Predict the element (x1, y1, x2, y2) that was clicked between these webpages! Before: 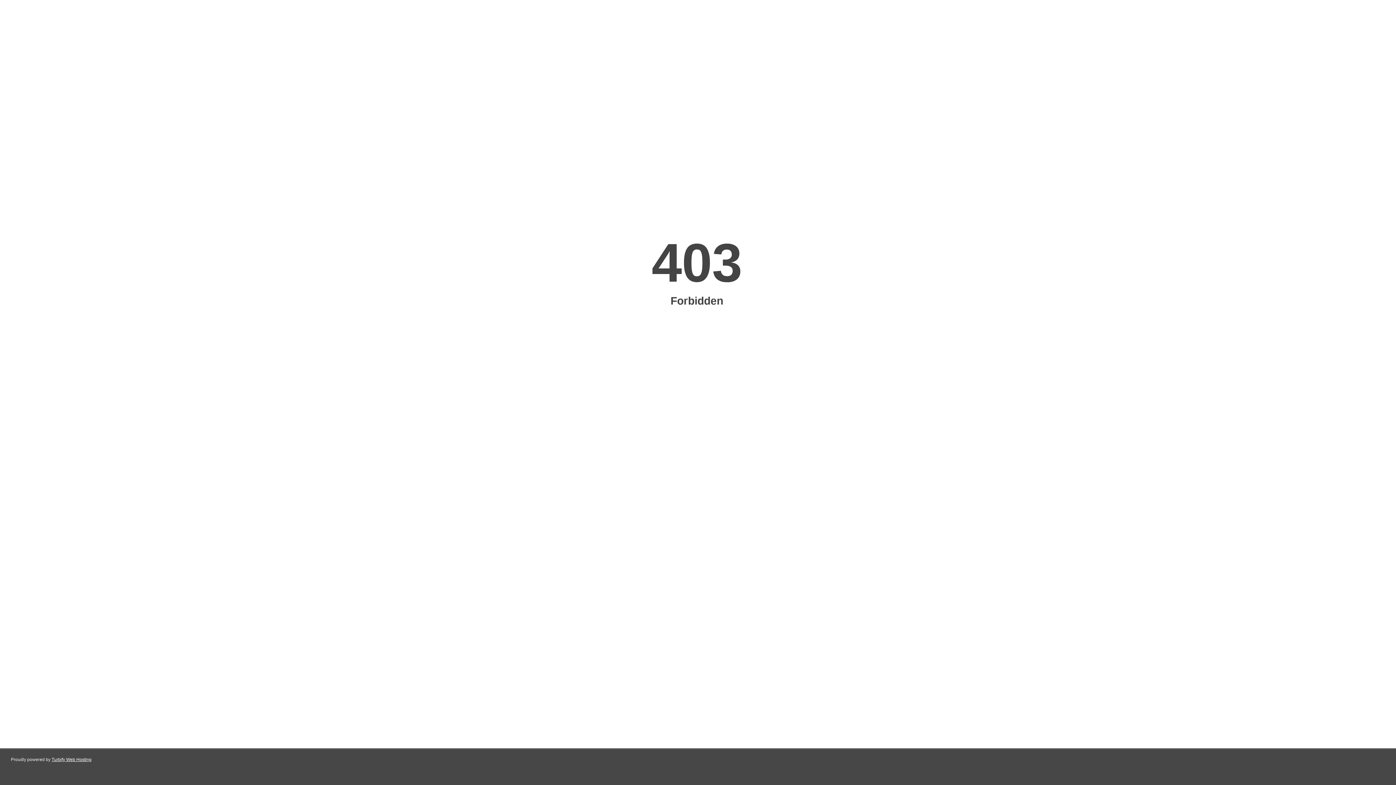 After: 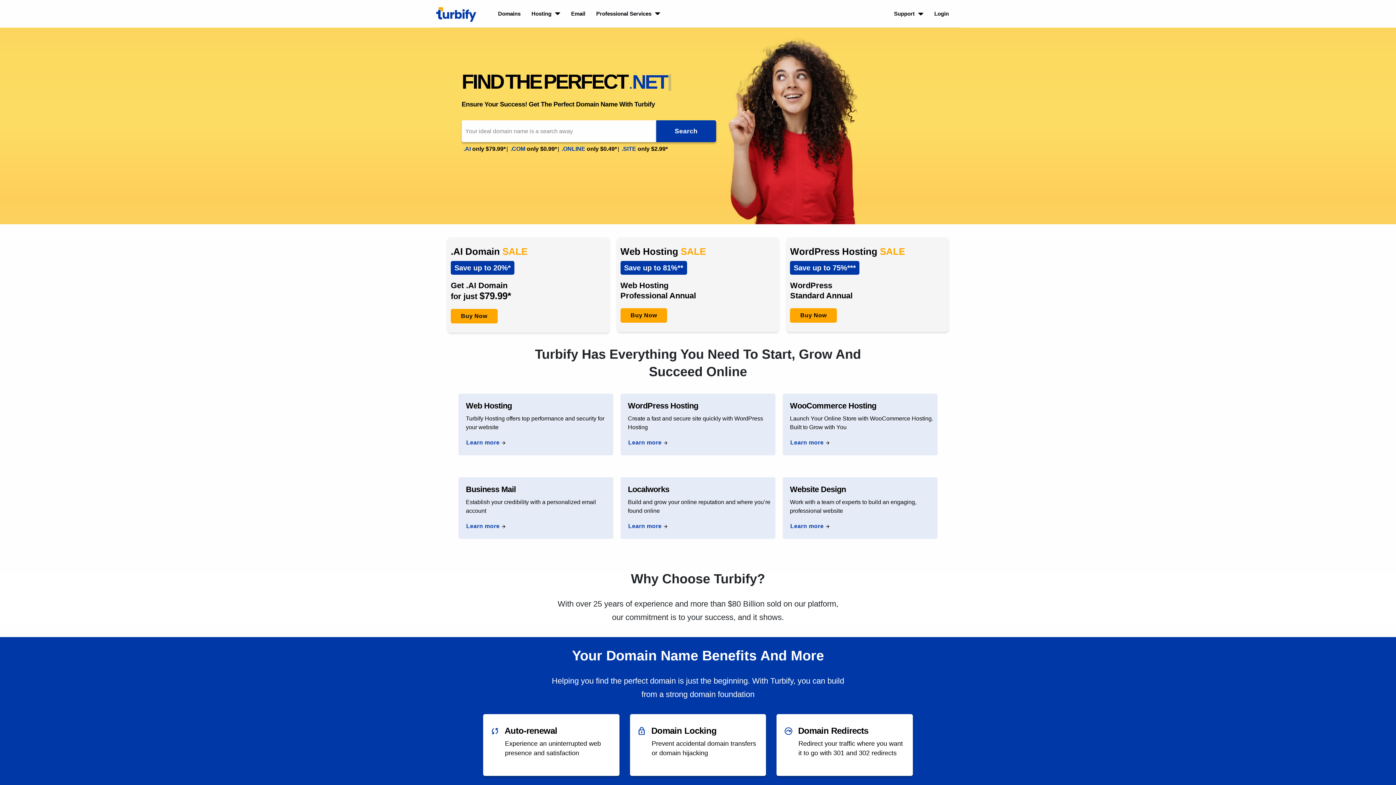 Action: bbox: (51, 757, 91, 762) label: Turbify Web Hosting